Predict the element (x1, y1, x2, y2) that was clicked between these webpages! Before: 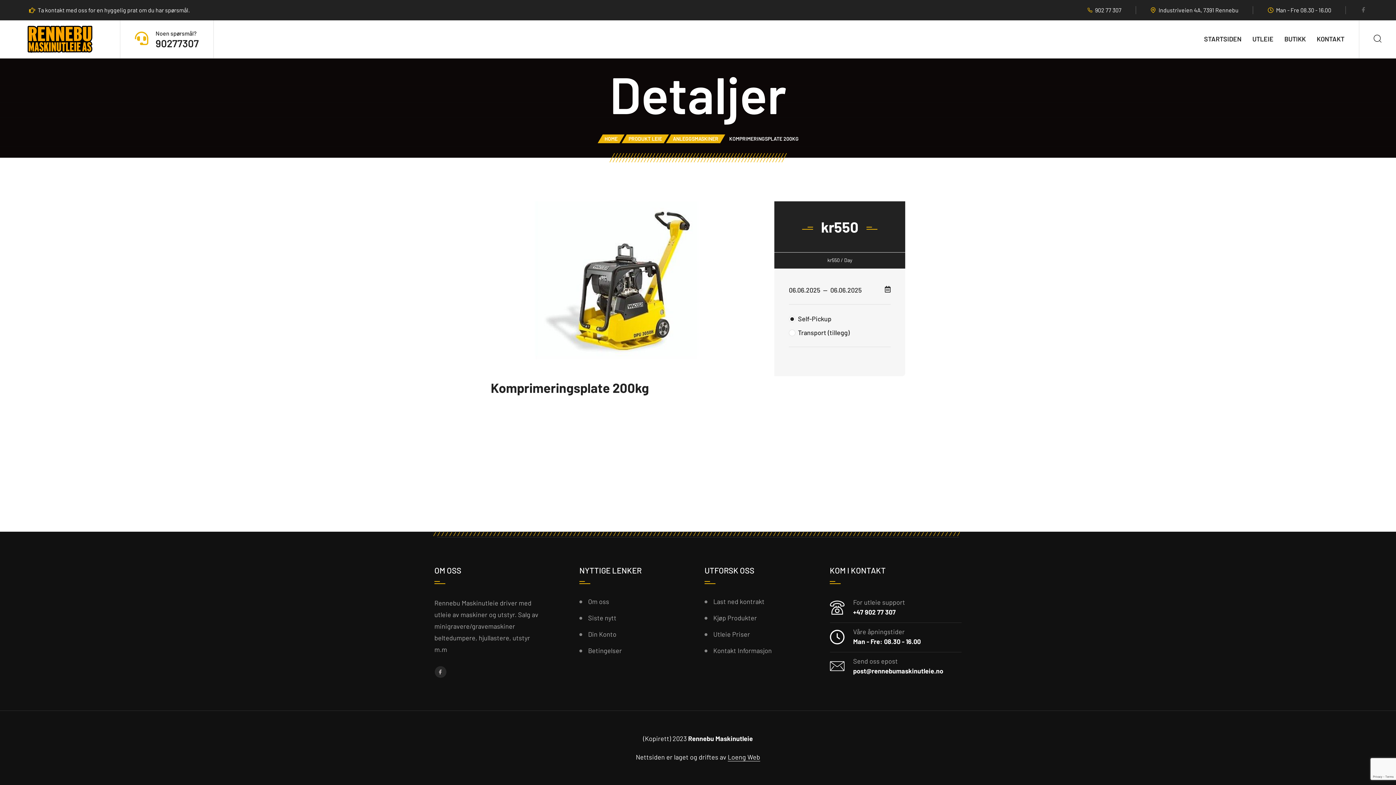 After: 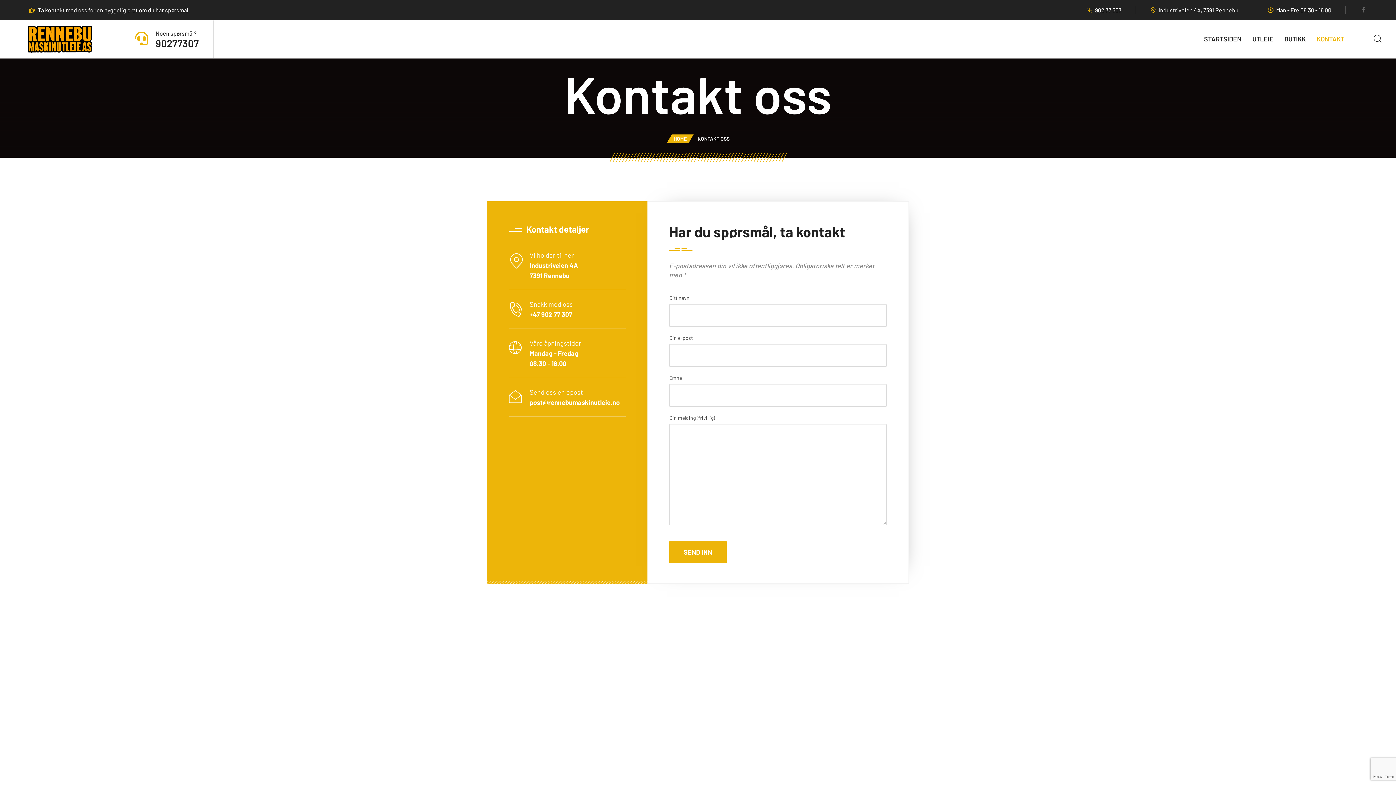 Action: label: KONTAKT bbox: (1317, 20, 1344, 58)